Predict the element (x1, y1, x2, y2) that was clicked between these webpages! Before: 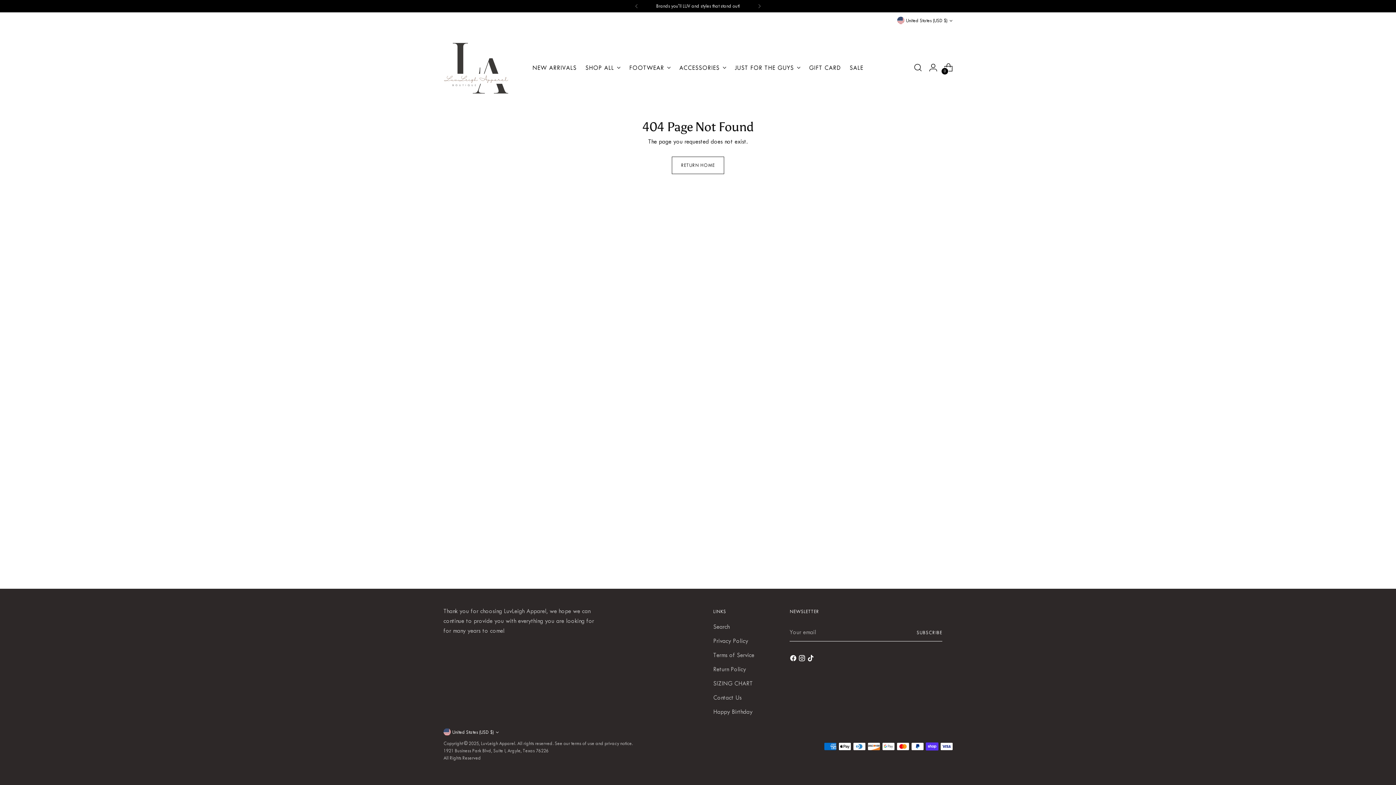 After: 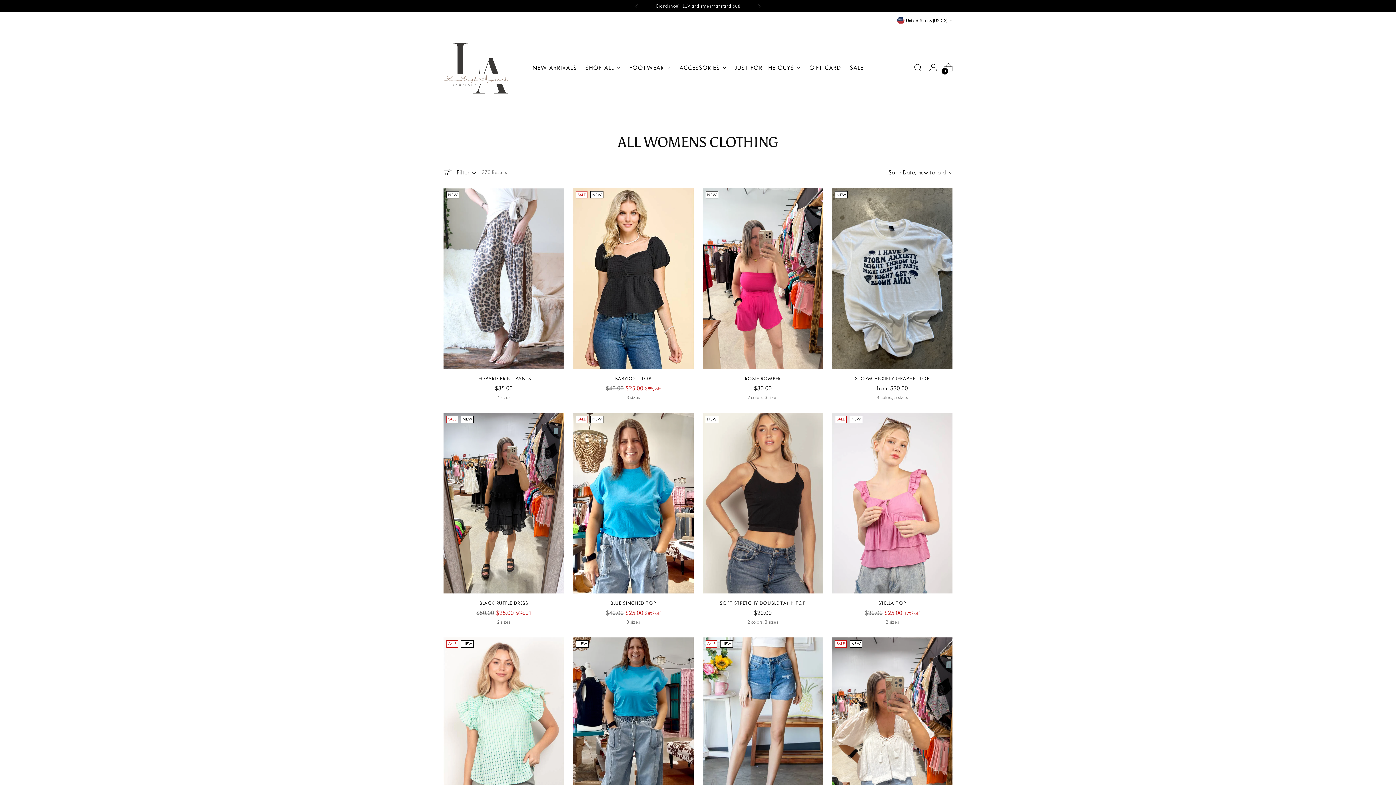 Action: bbox: (585, 59, 620, 75) label: SHOP ALL